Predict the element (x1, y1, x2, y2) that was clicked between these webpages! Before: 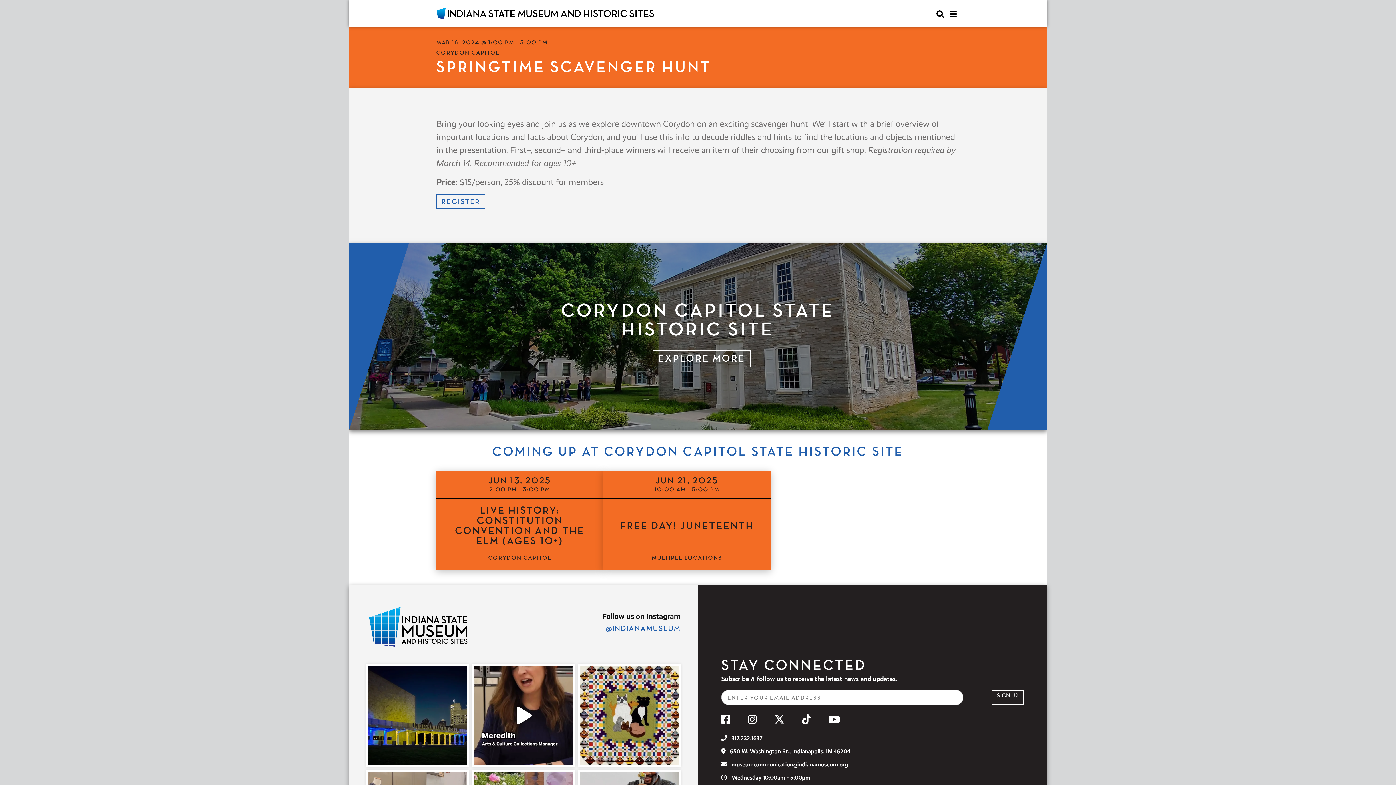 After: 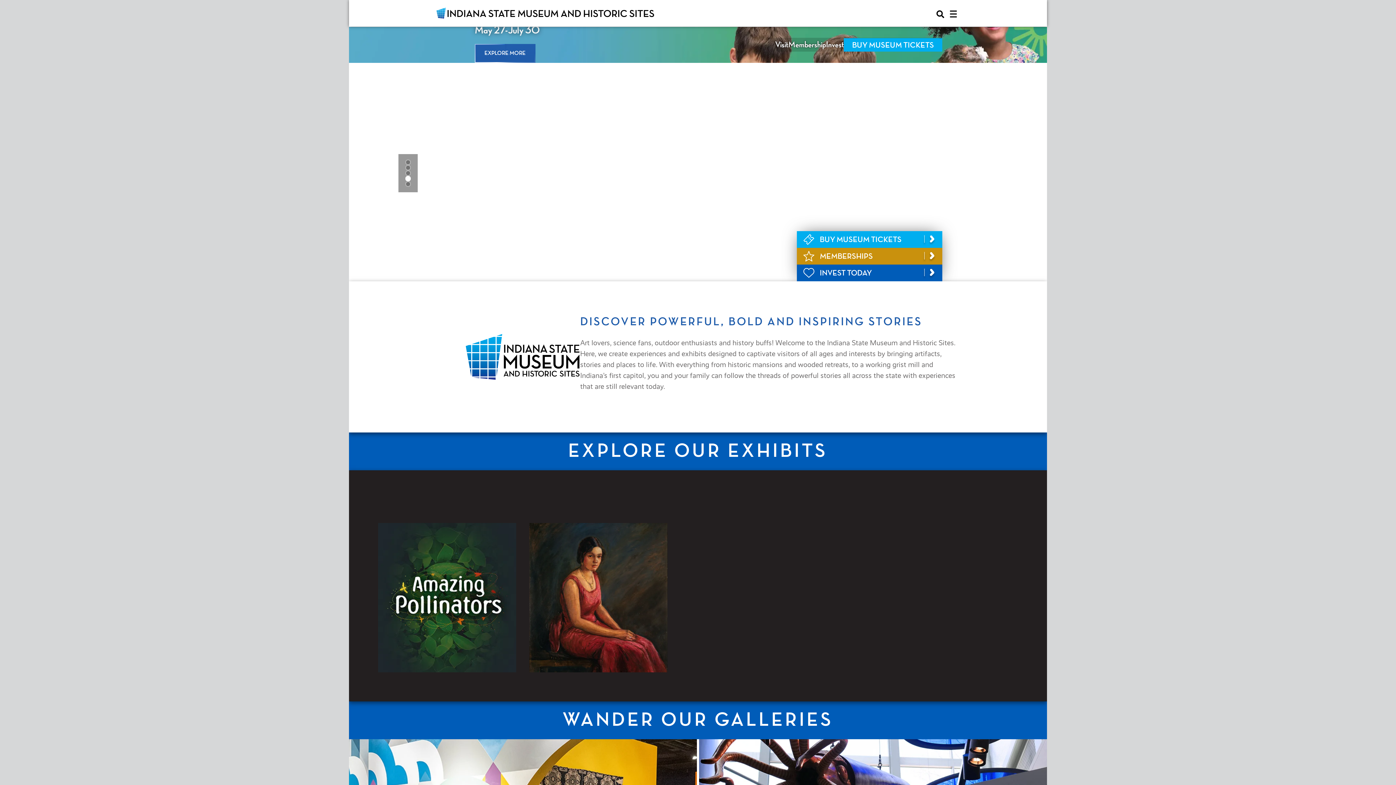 Action: bbox: (436, 0, 933, 26) label: INDIANA STATE MUSEUM AND HISTORIC SITES